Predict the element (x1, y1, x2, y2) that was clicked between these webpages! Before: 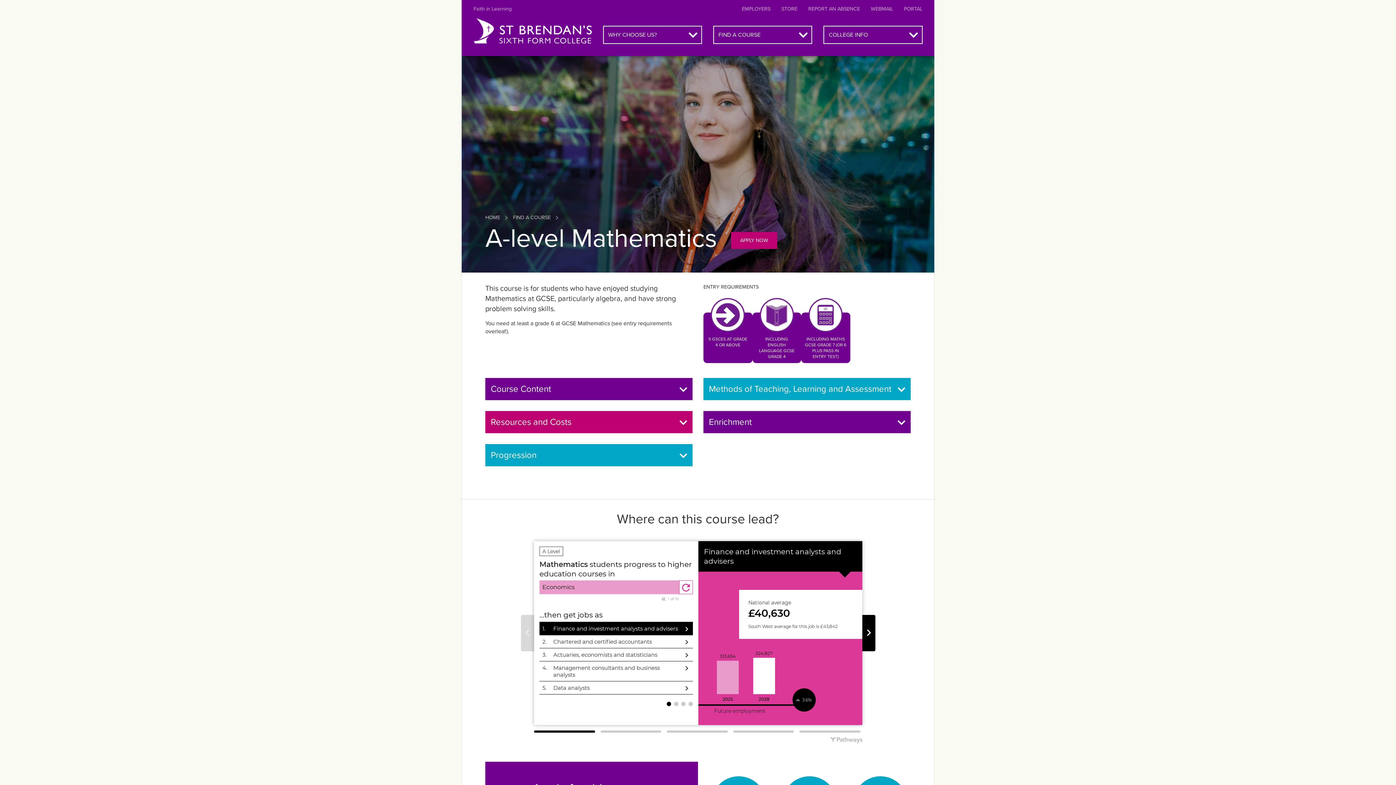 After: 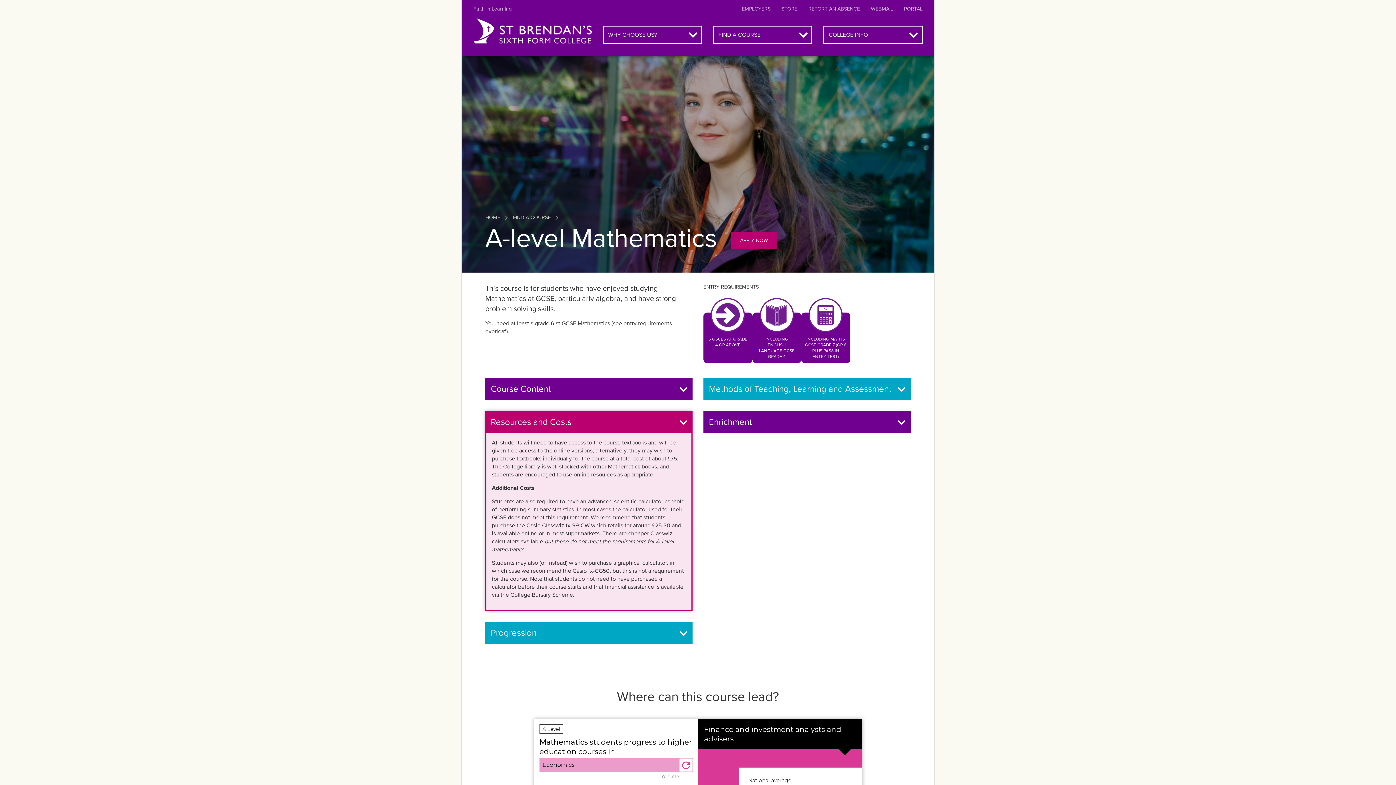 Action: bbox: (485, 411, 692, 433) label: Resources and Costs